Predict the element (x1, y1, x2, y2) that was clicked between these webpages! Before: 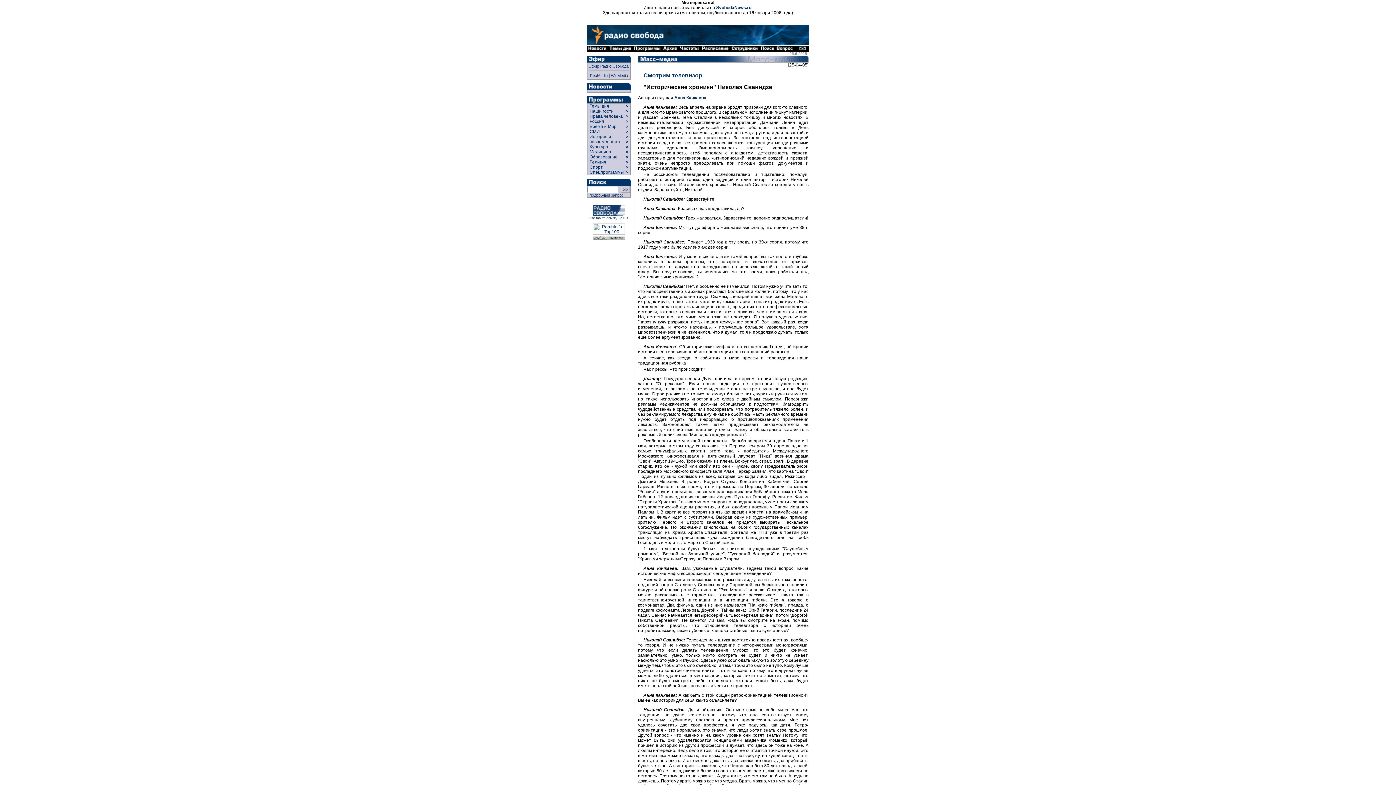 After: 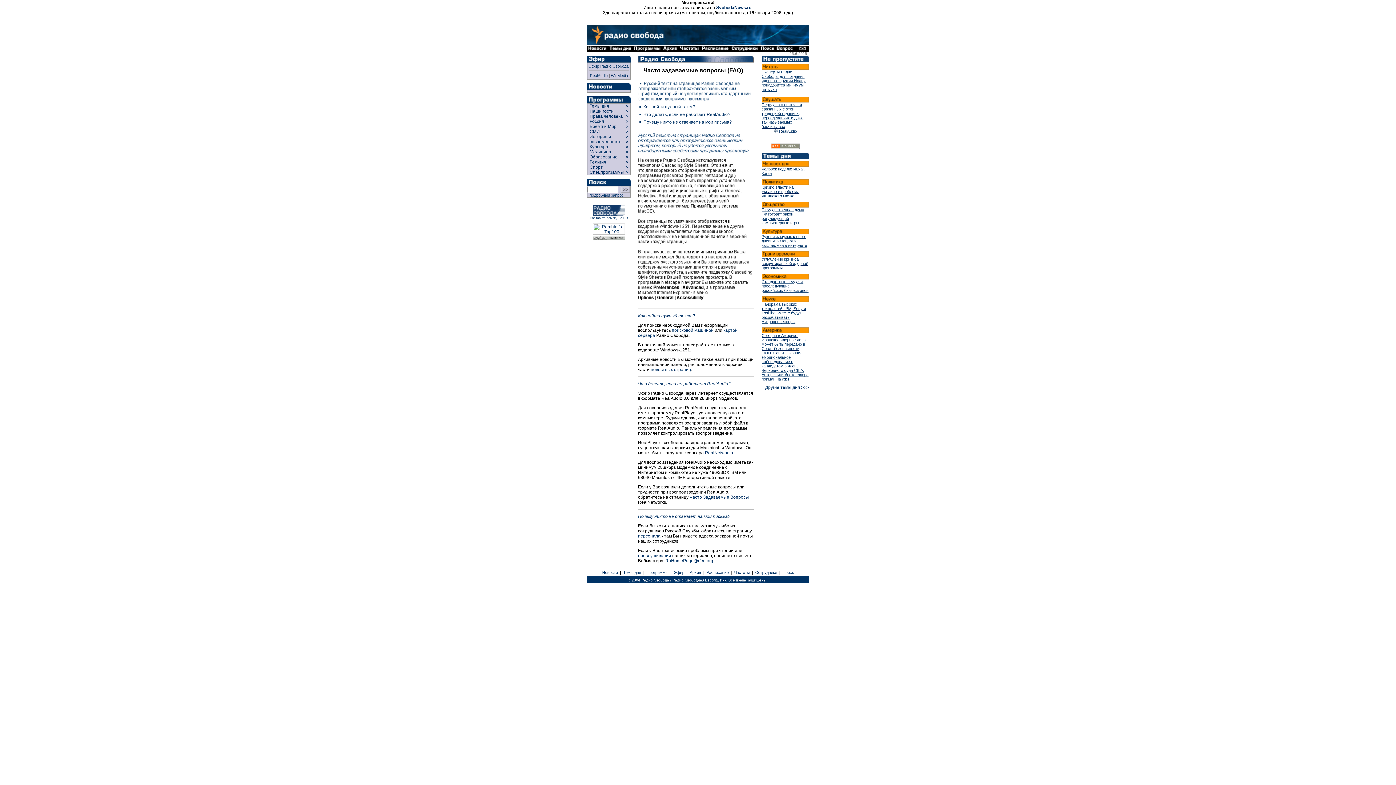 Action: bbox: (776, 47, 793, 52)